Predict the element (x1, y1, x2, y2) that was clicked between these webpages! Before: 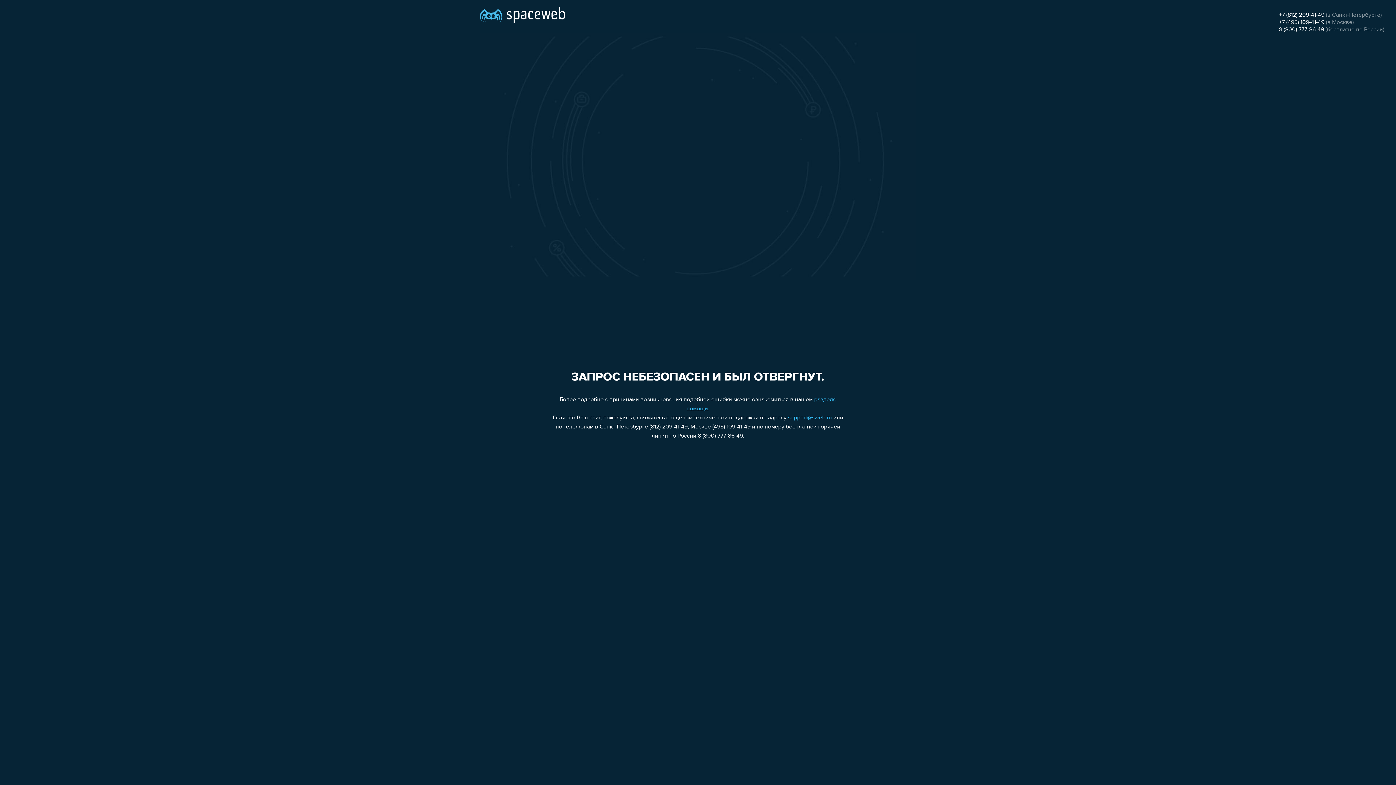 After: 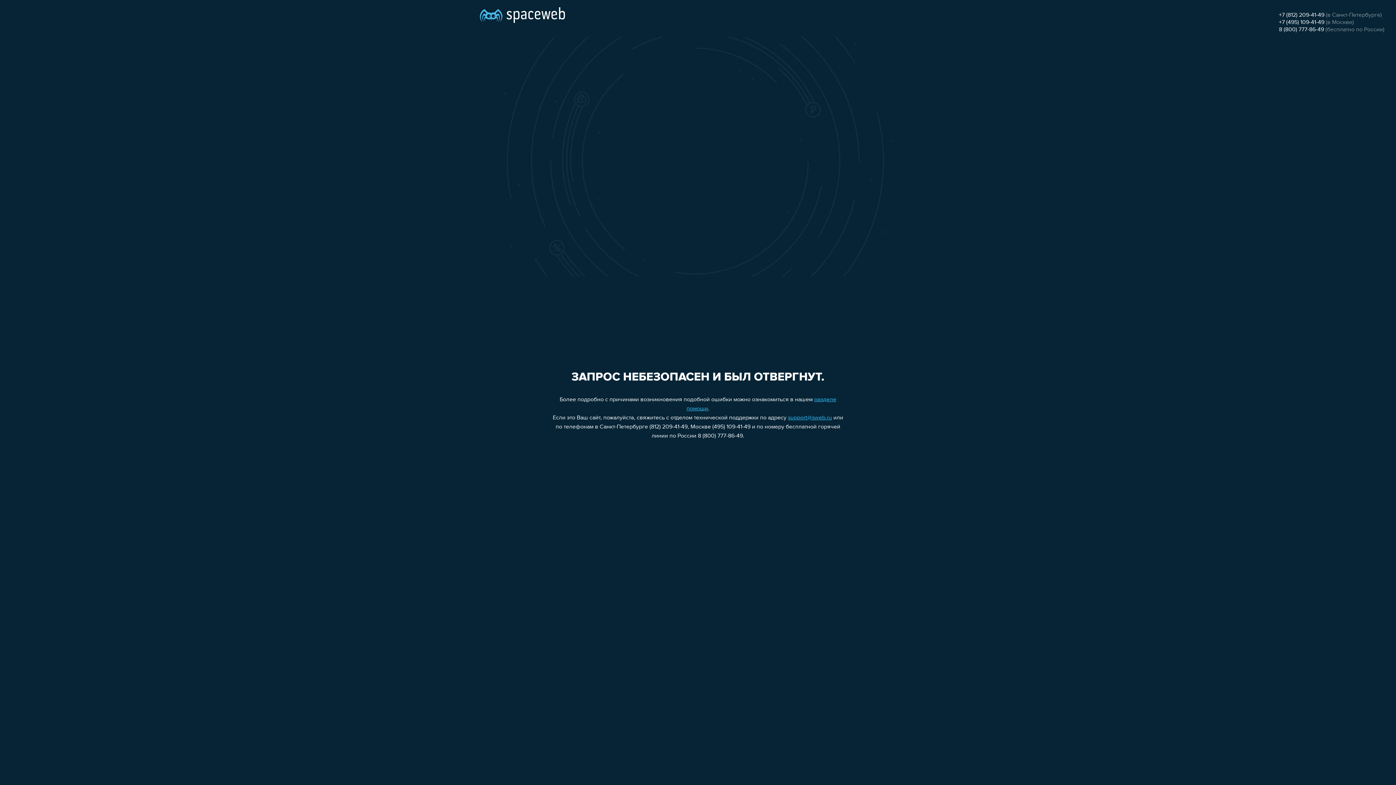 Action: bbox: (1279, 12, 1324, 18) label: +7 (812) 209-41-49